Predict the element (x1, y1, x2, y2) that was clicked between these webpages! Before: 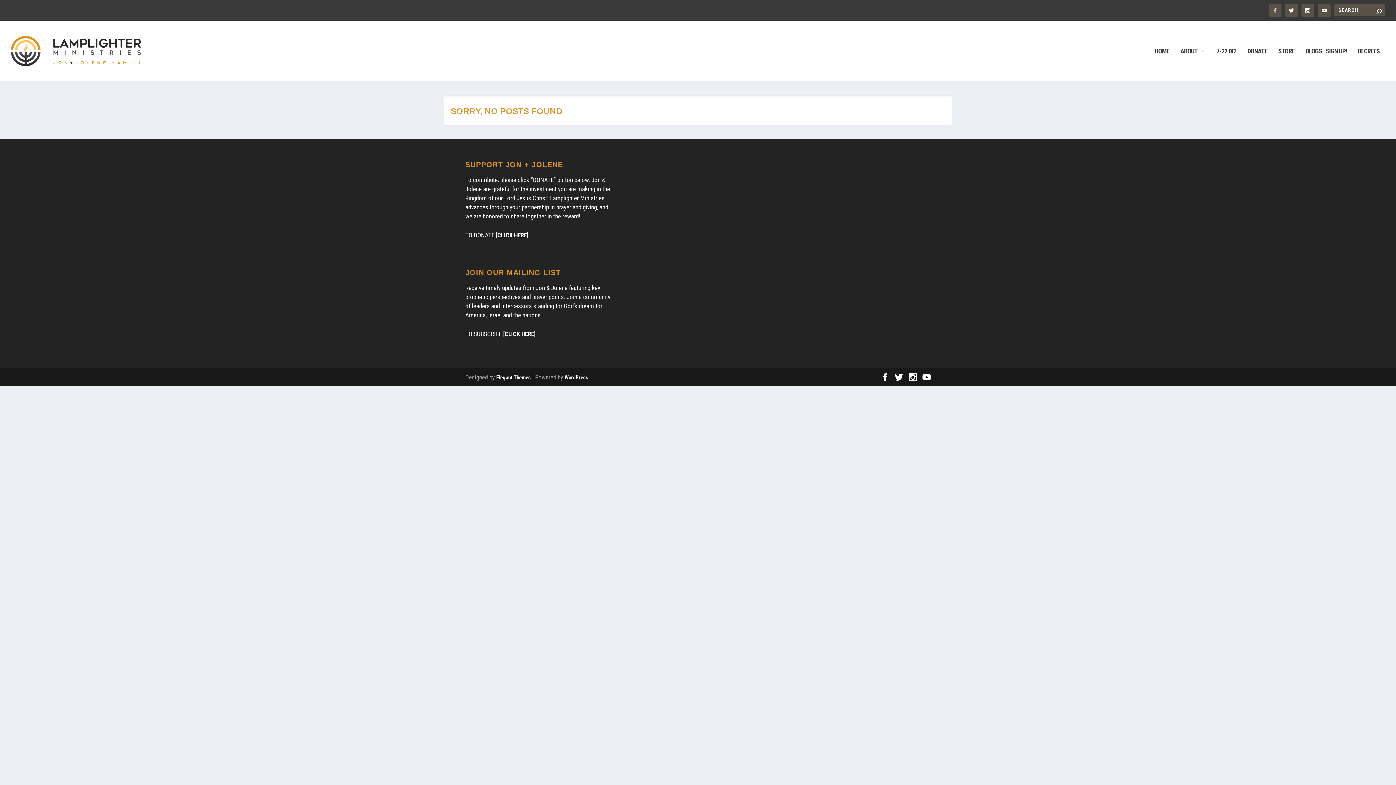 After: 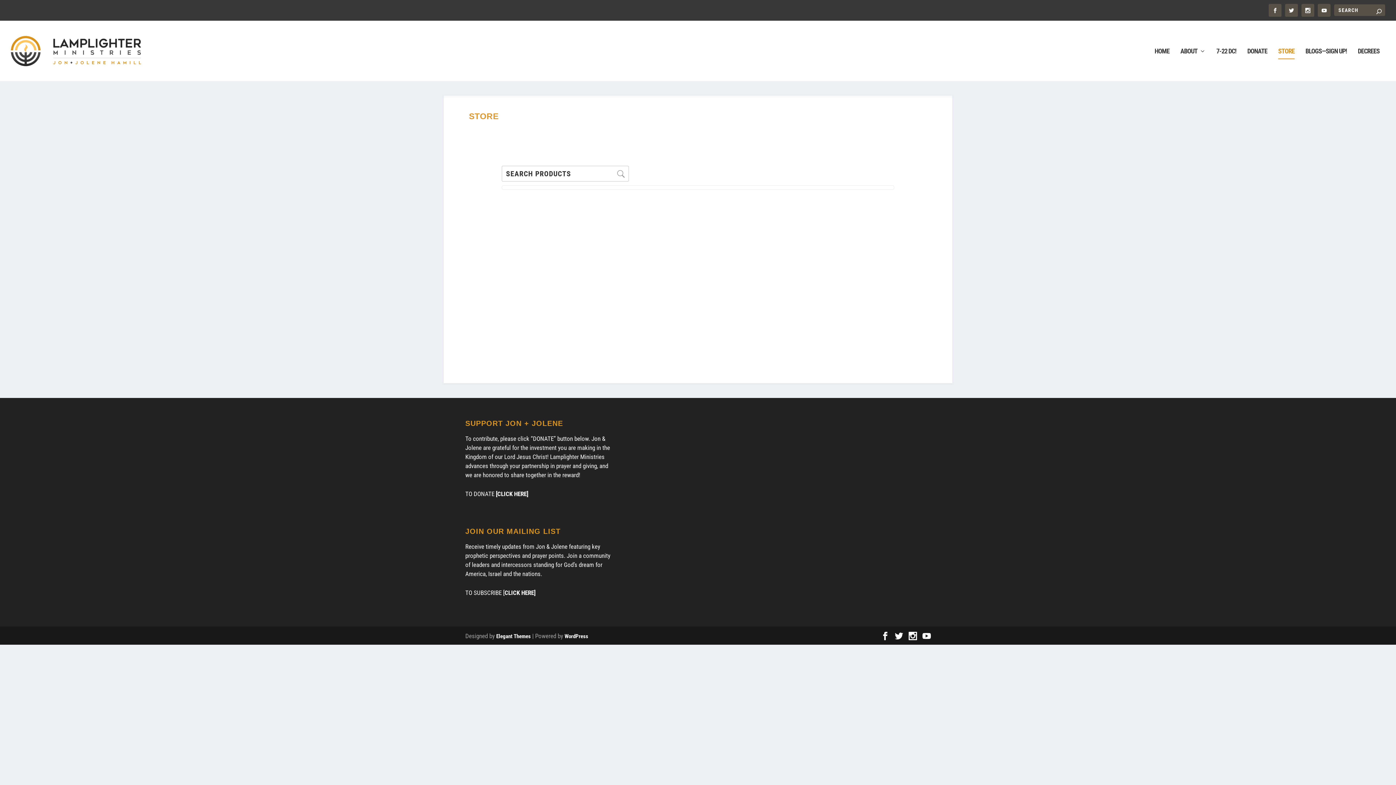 Action: bbox: (1278, 48, 1294, 81) label: STORE